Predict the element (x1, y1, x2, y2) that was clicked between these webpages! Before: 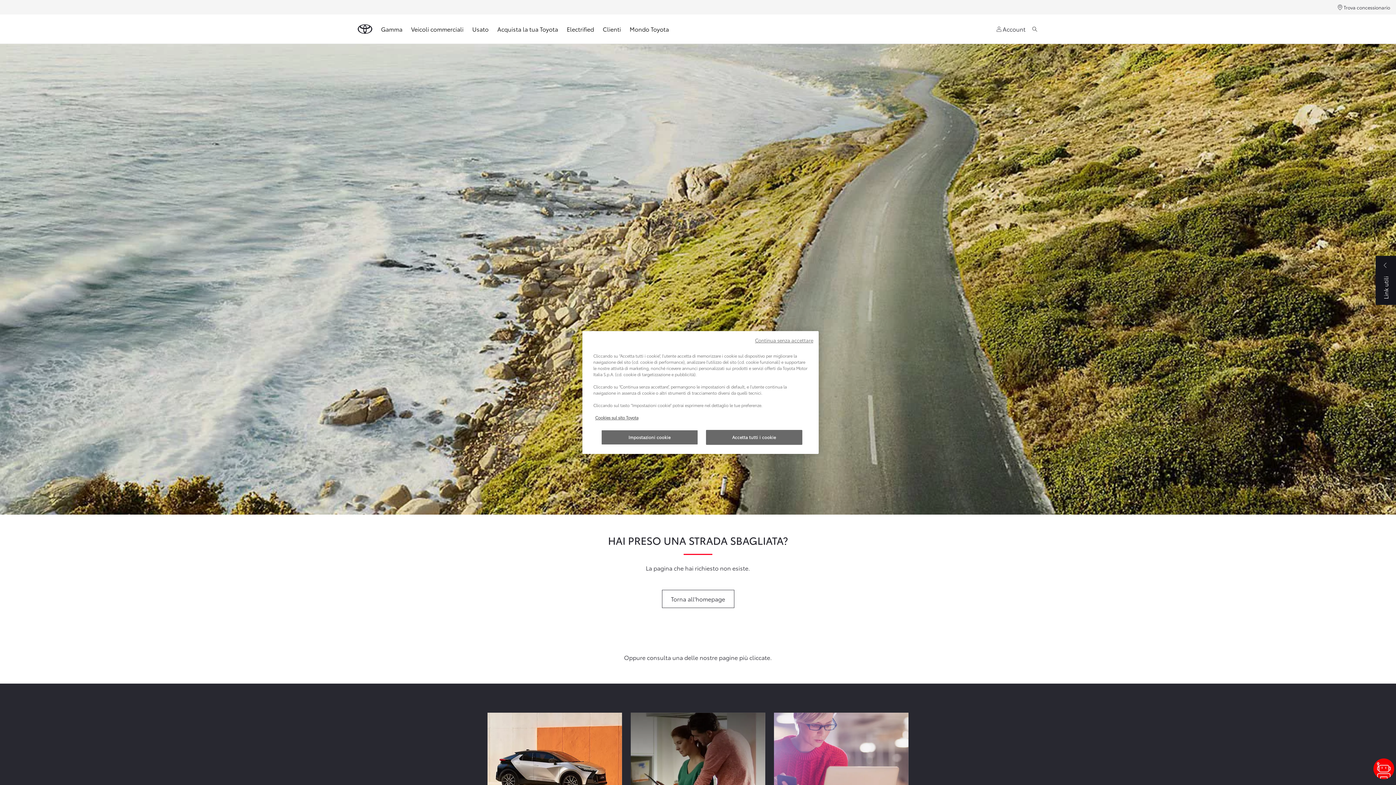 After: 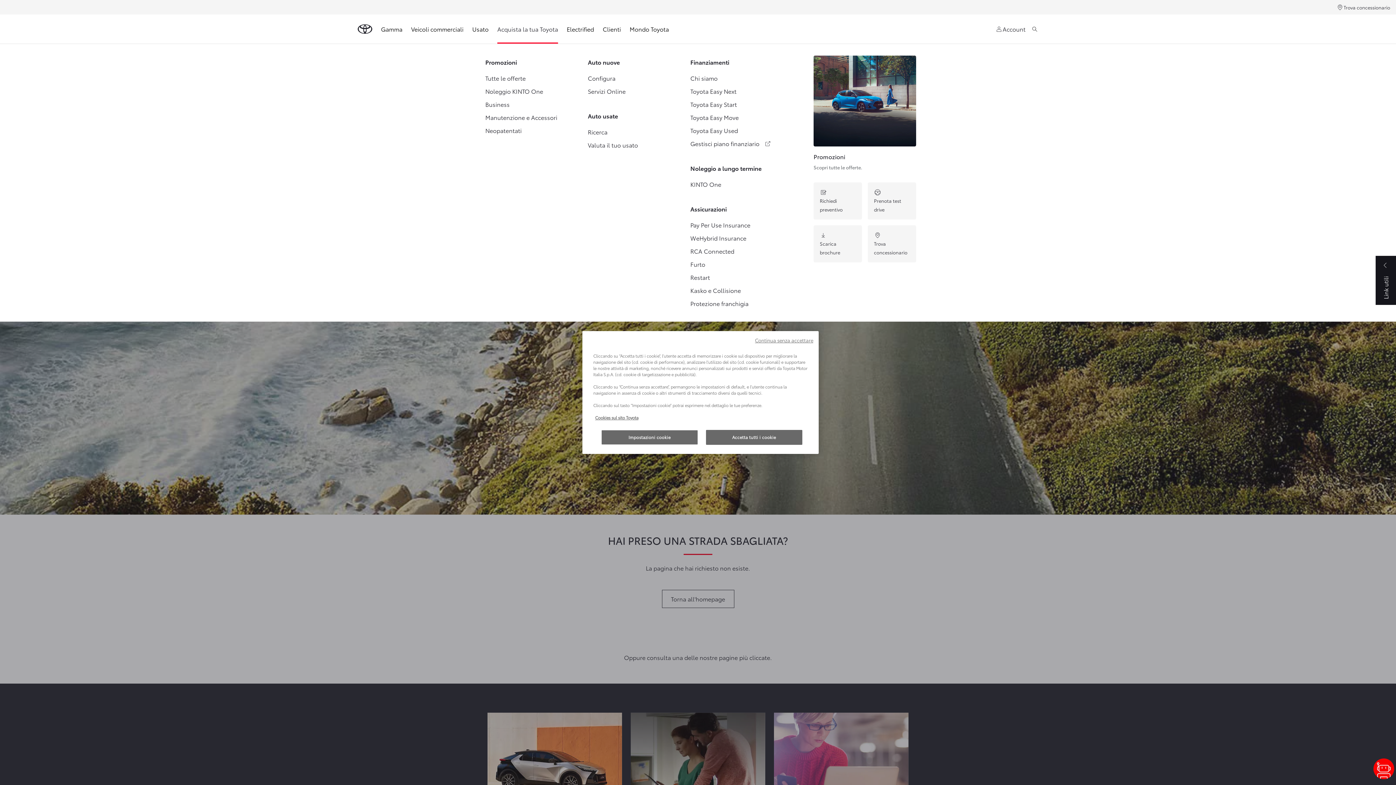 Action: label: Acquista la tua Toyota bbox: (497, 20, 558, 37)